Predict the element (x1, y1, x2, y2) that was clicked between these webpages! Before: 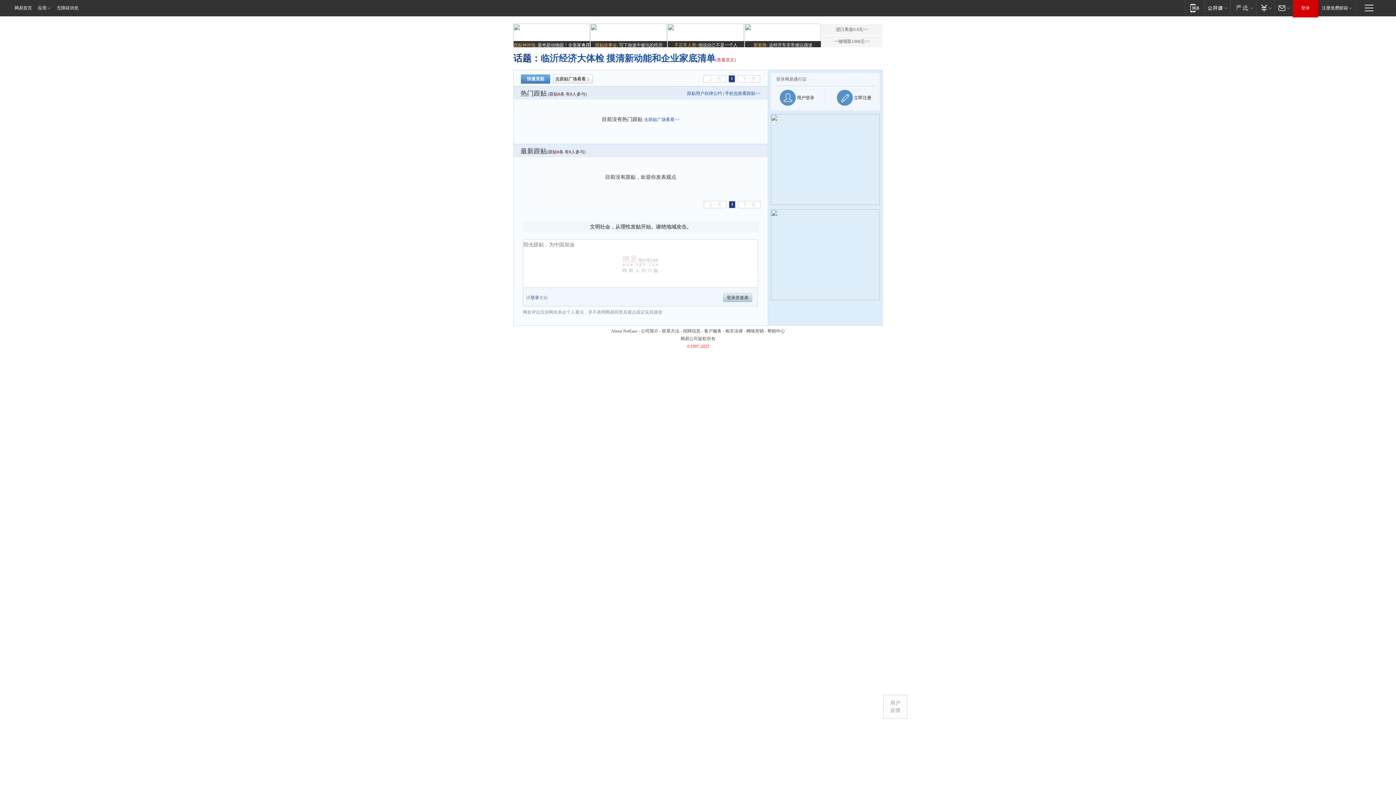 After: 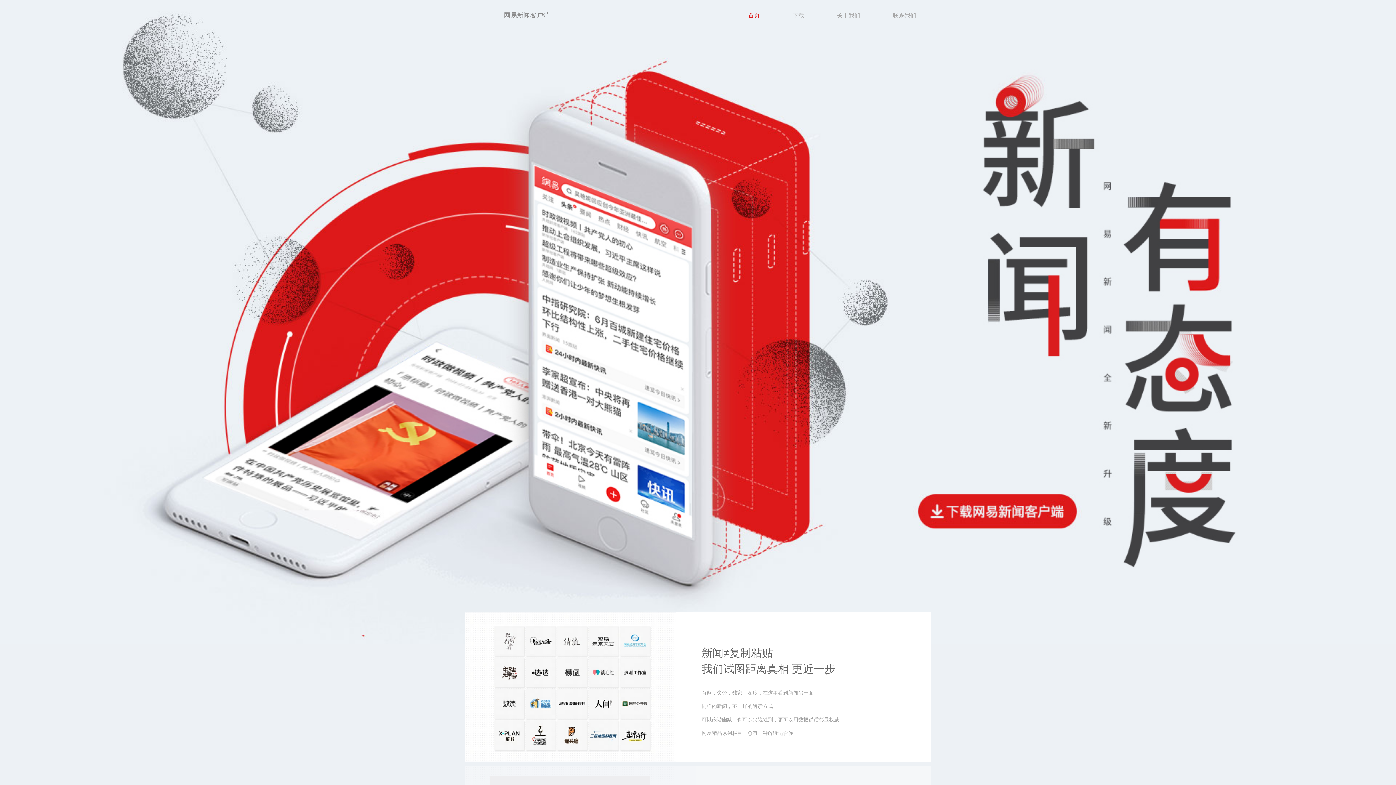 Action: label: 移动端 bbox: (1185, 0, 1204, 15)